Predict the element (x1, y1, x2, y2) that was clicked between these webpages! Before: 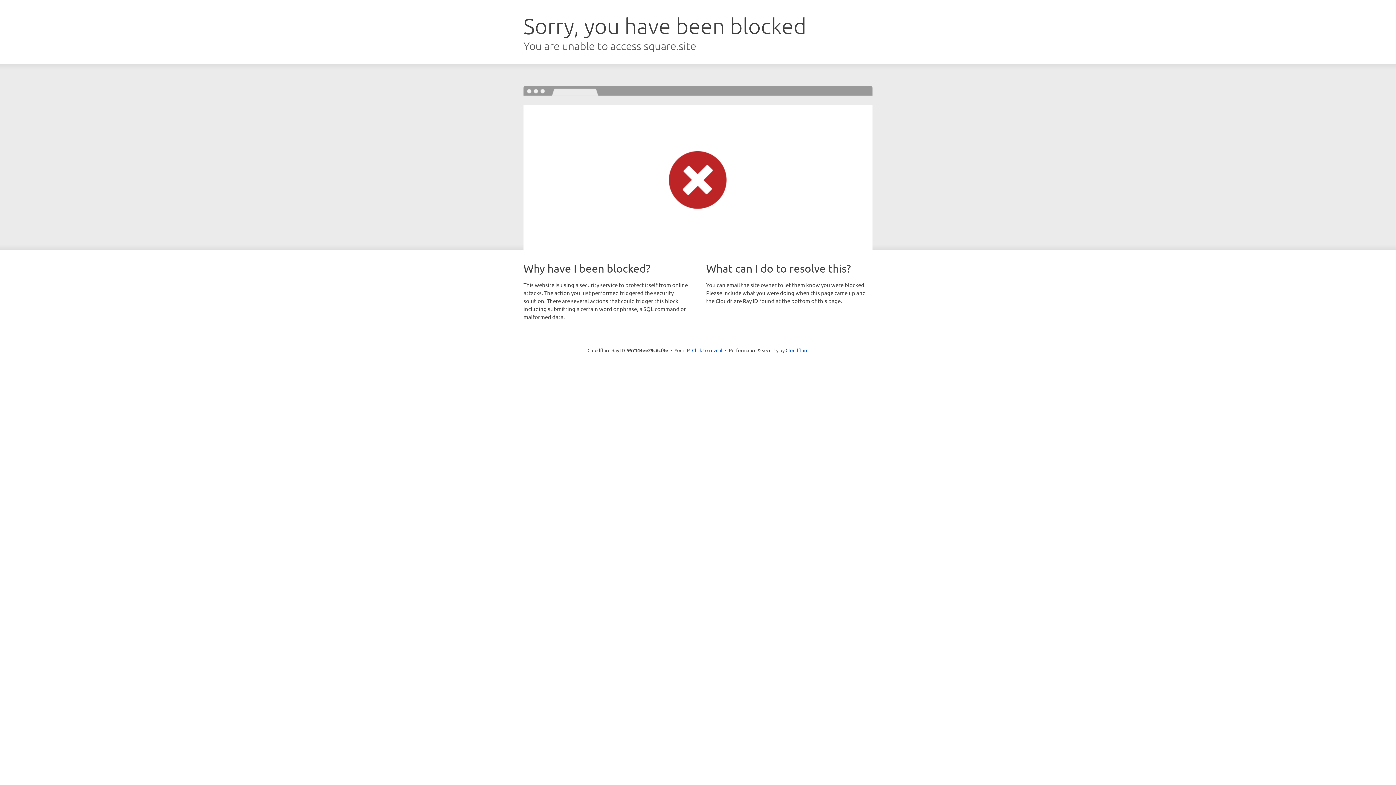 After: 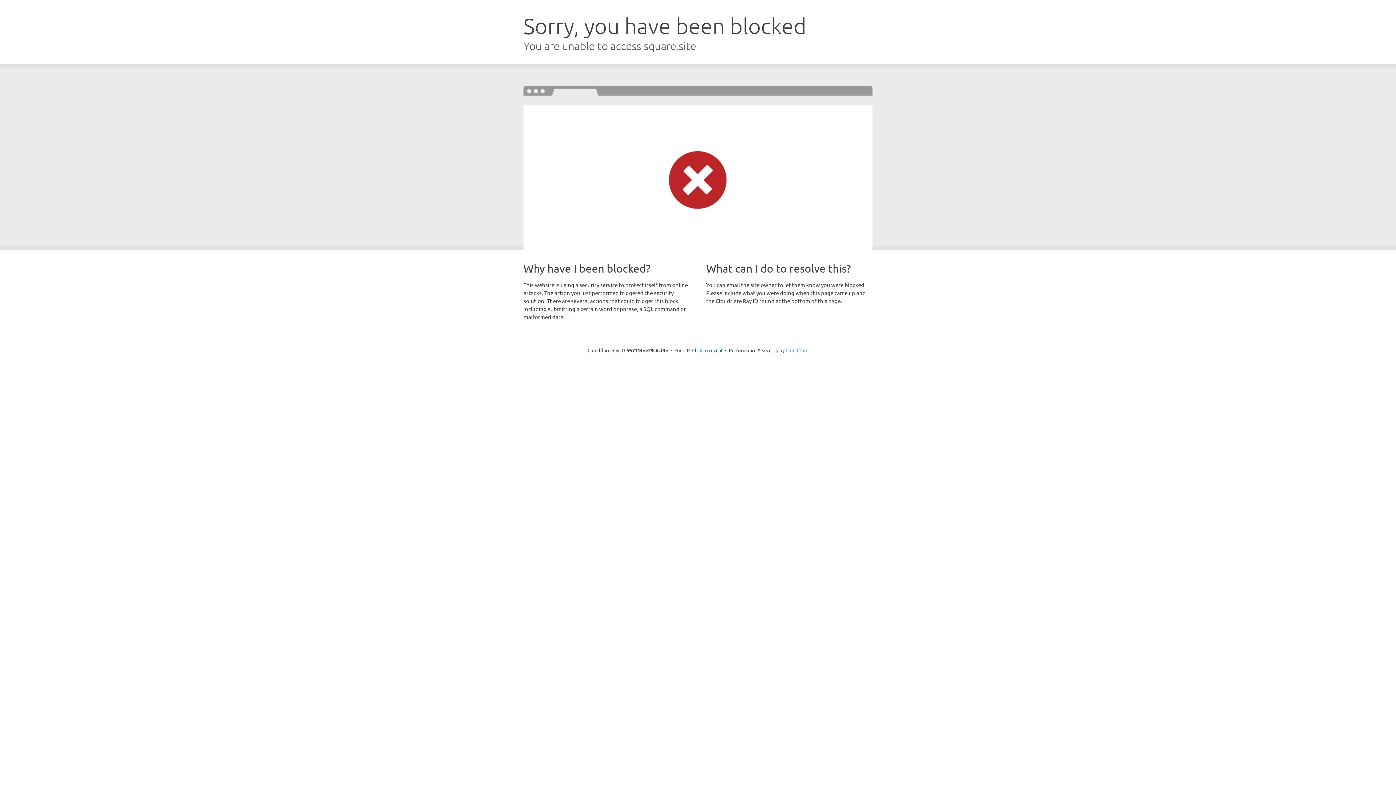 Action: bbox: (785, 347, 808, 353) label: Cloudflare